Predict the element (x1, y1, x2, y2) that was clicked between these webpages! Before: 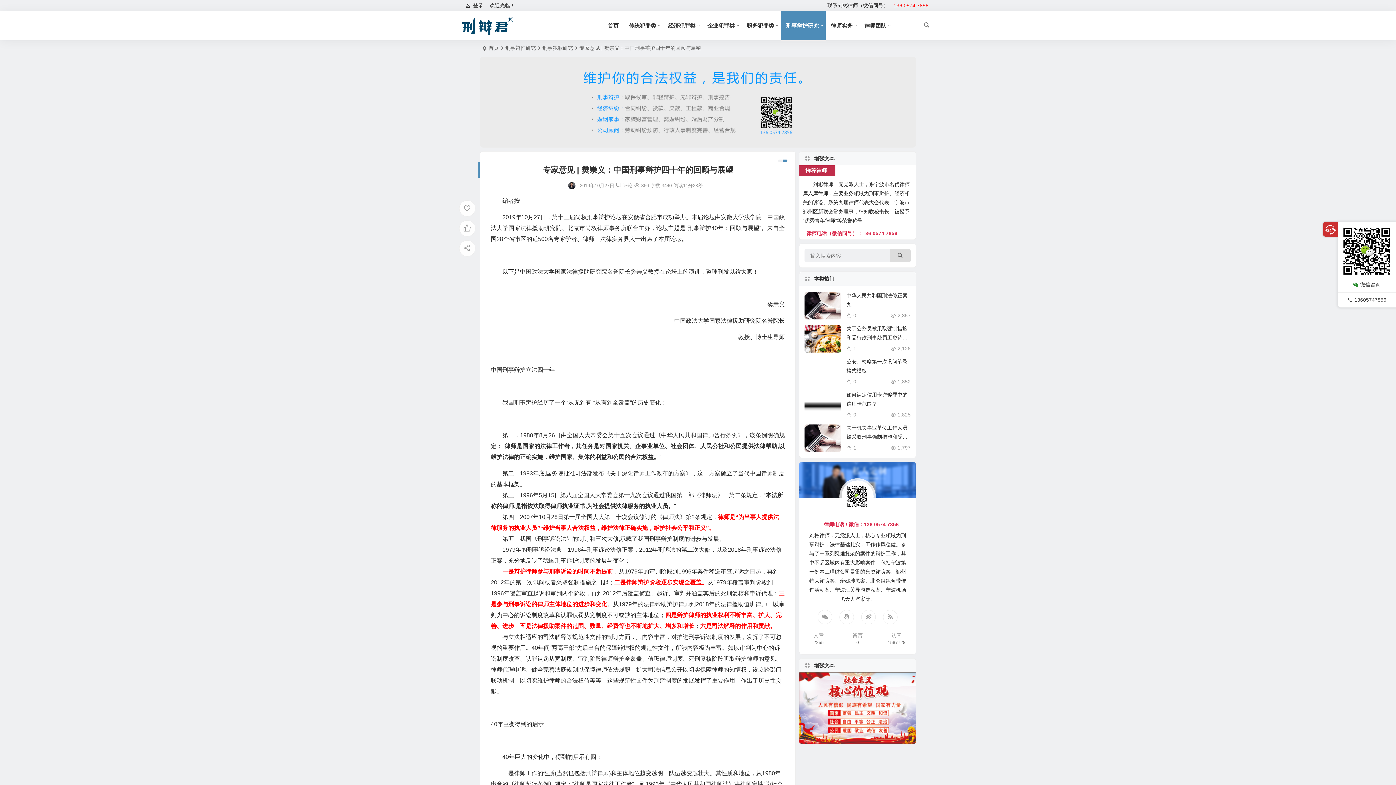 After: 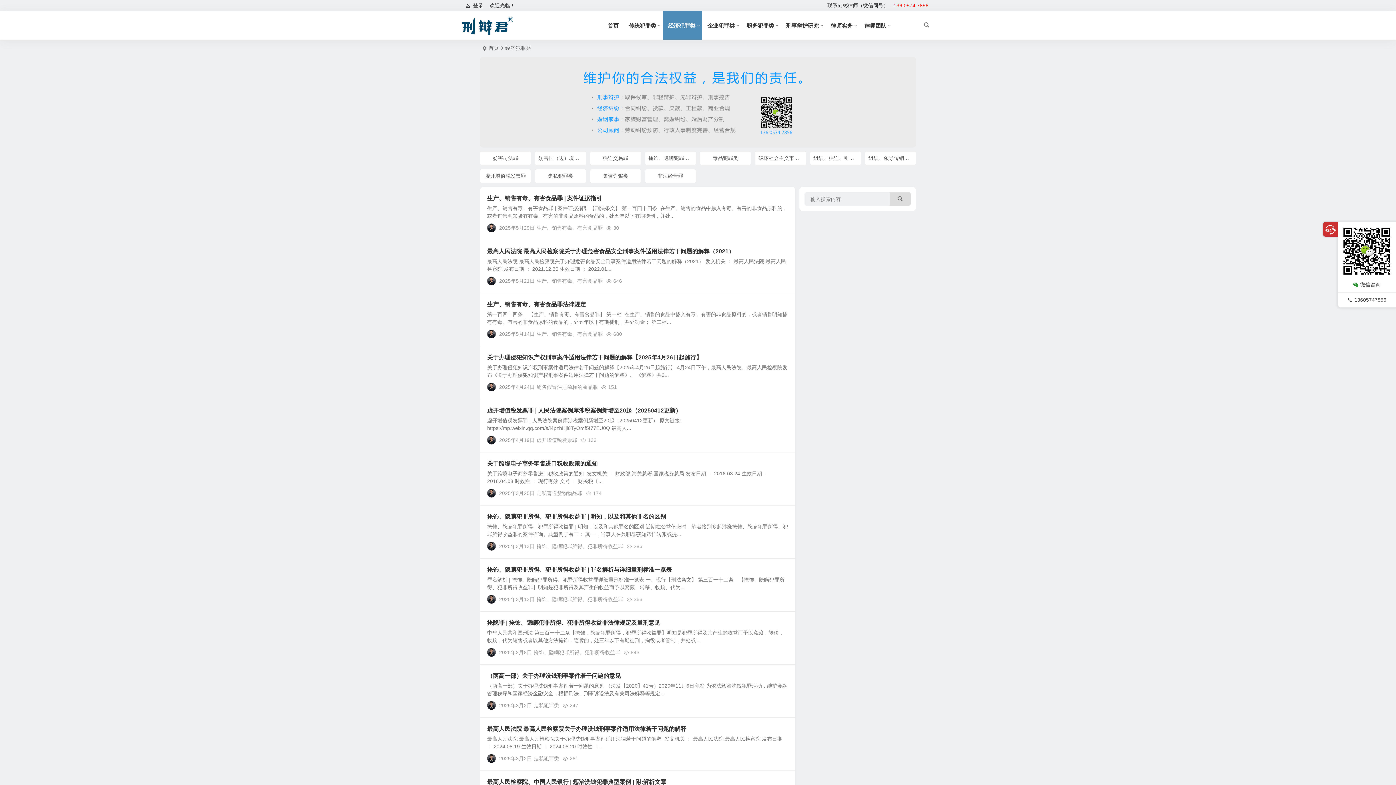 Action: label: 经济犯罪类 bbox: (663, 10, 702, 40)